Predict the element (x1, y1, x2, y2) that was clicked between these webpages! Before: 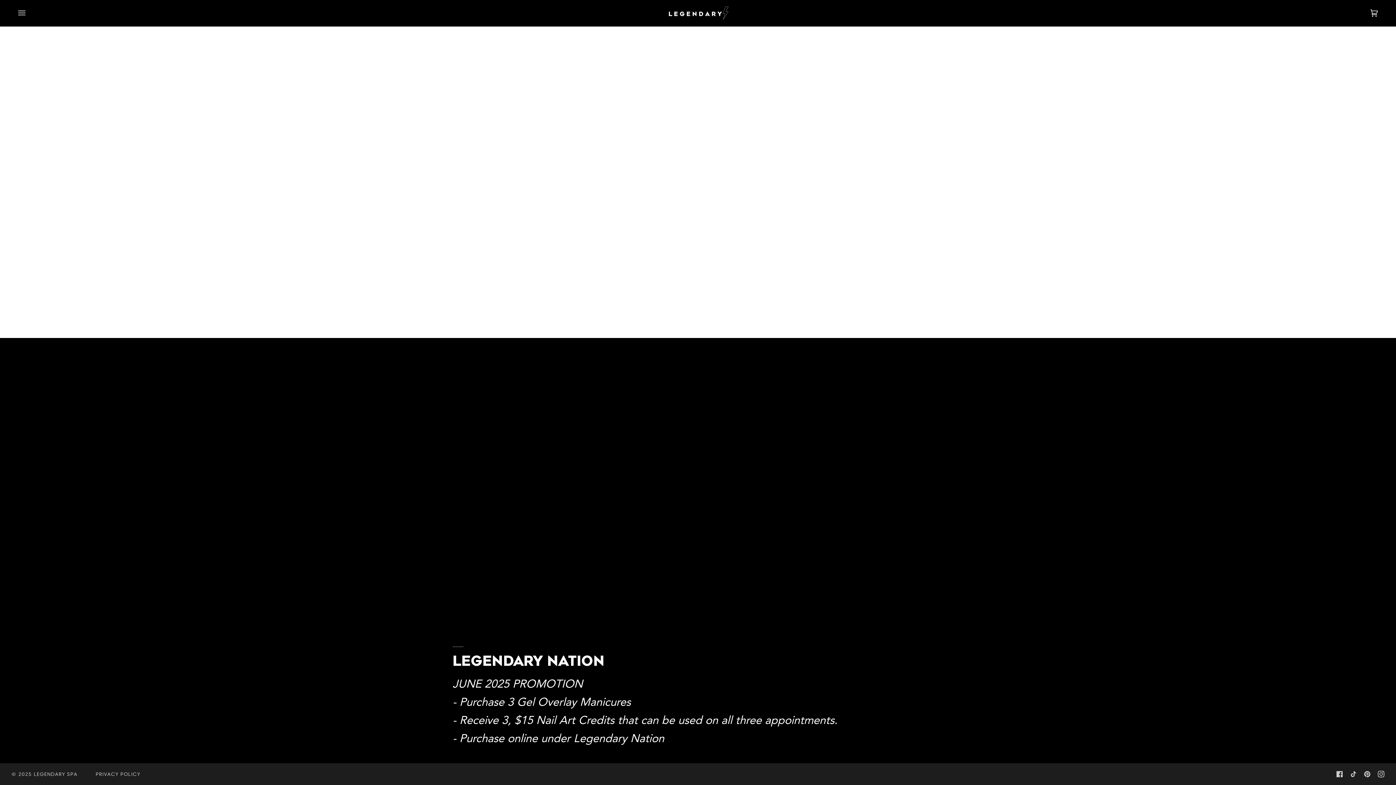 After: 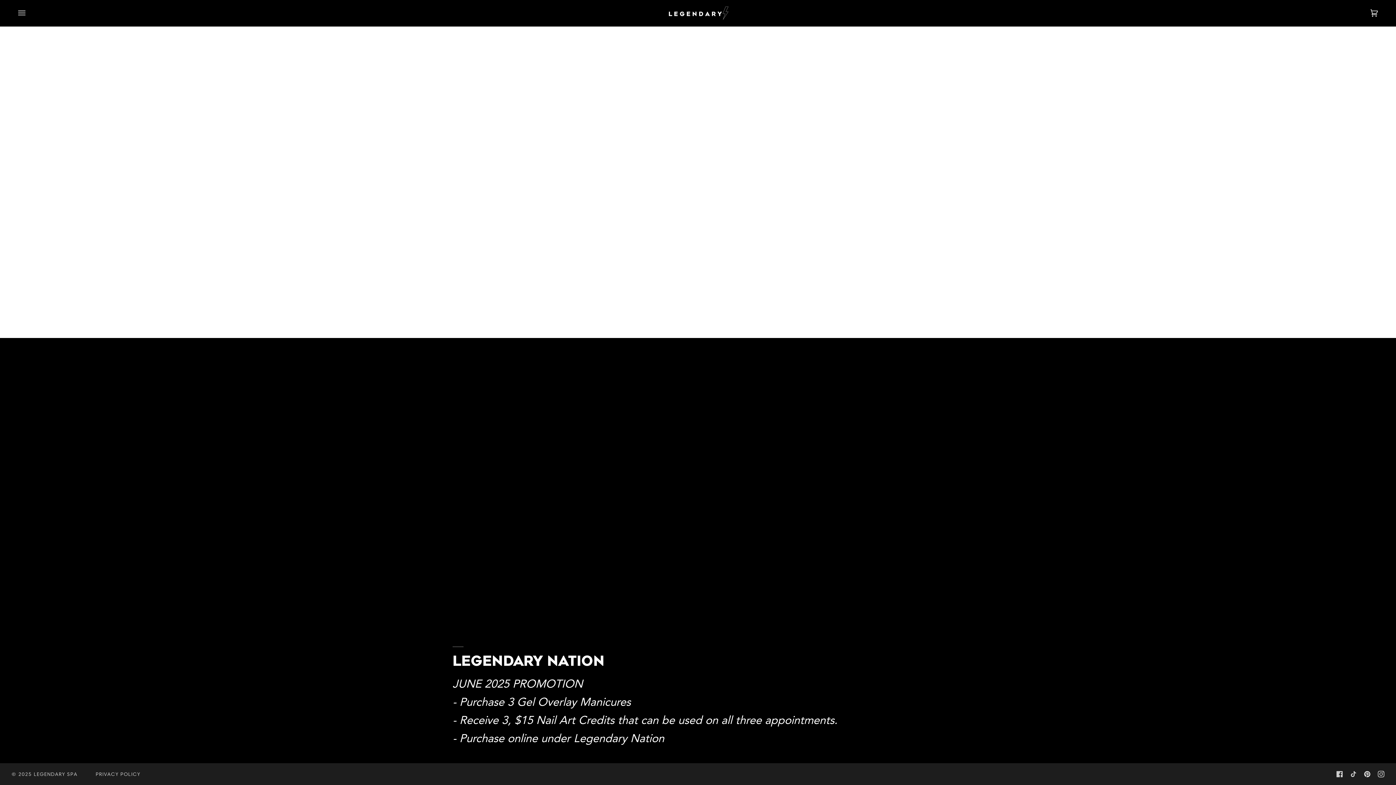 Action: label:  
PINTEREST bbox: (1364, 771, 1370, 777)